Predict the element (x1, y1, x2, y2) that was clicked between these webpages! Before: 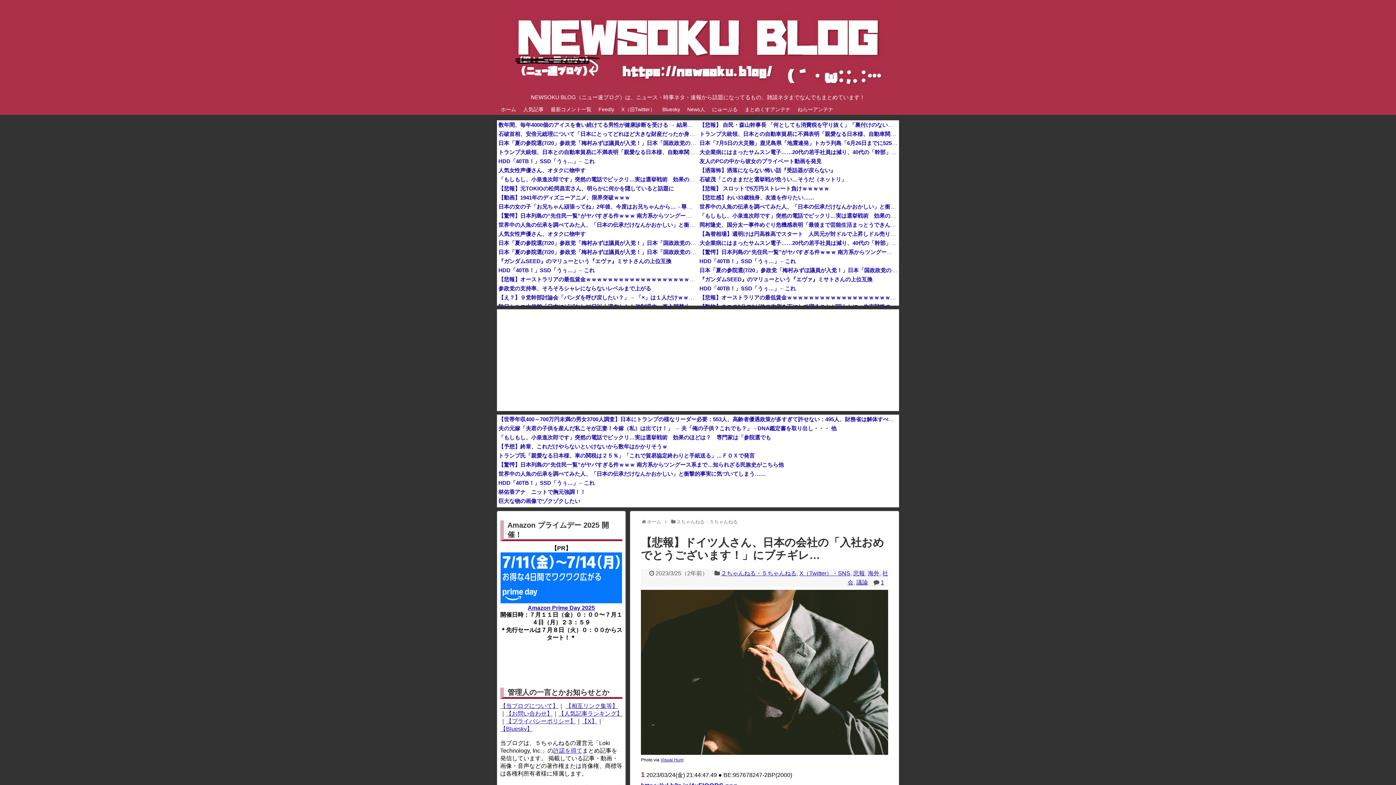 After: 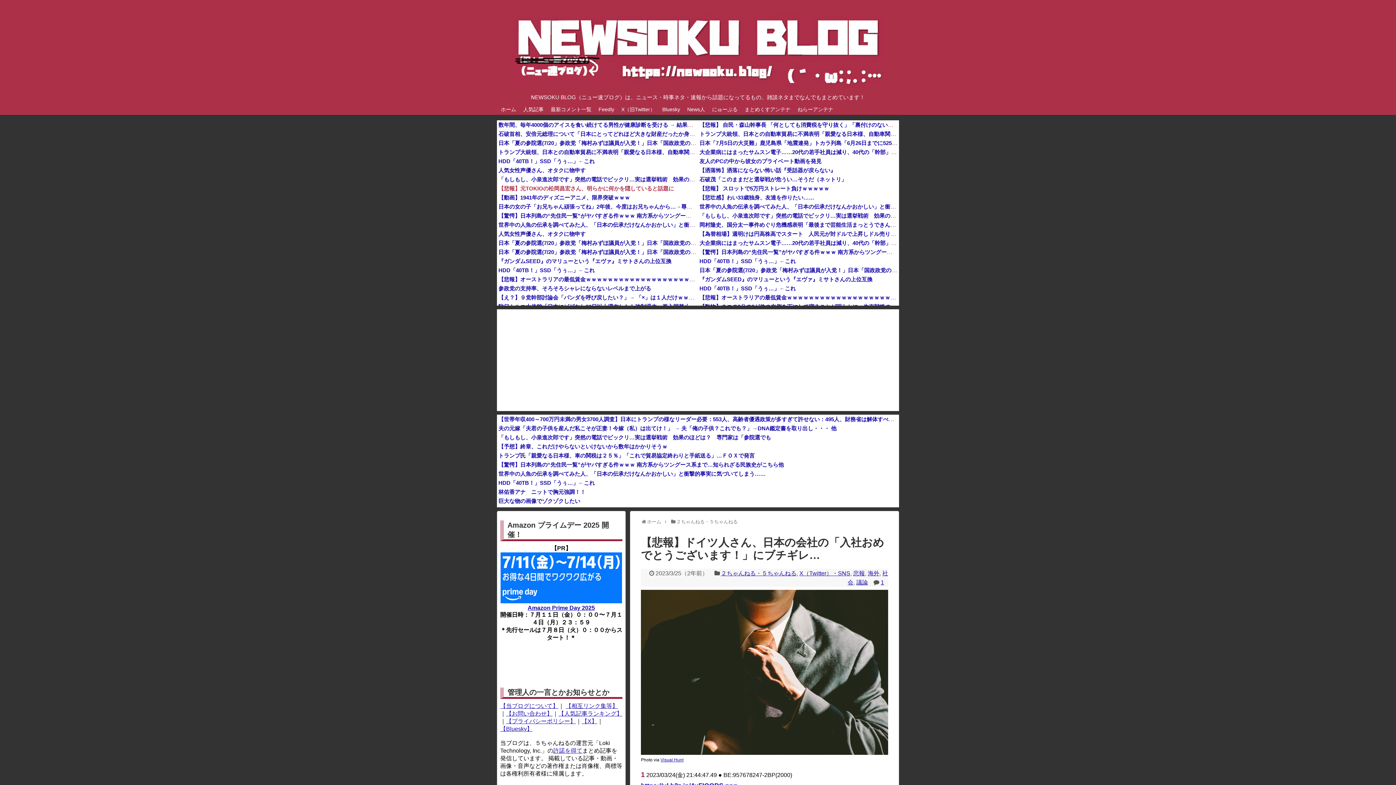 Action: bbox: (498, 185, 674, 191) label: 【悲報】元TOKIOの松岡昌宏さん、明らかに何かを隠していると話題に